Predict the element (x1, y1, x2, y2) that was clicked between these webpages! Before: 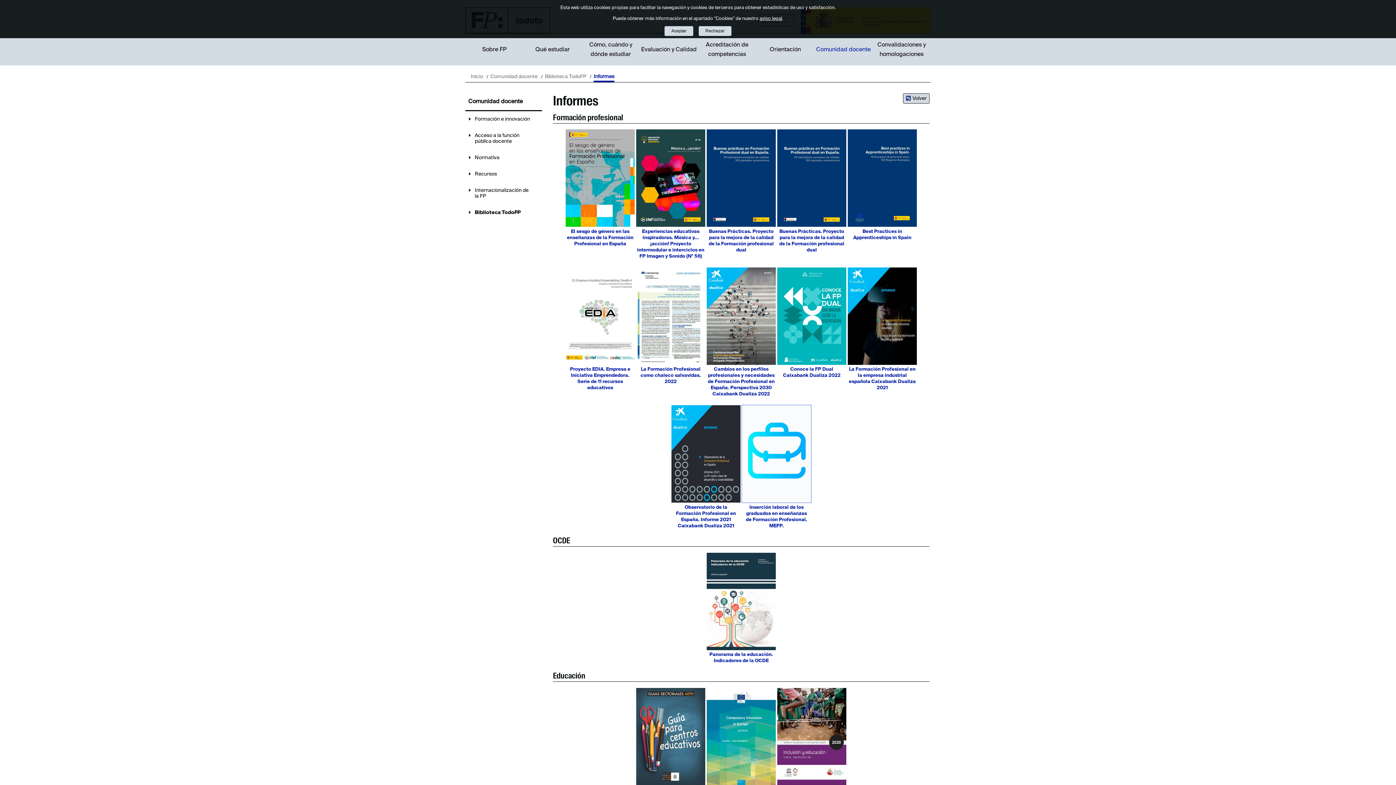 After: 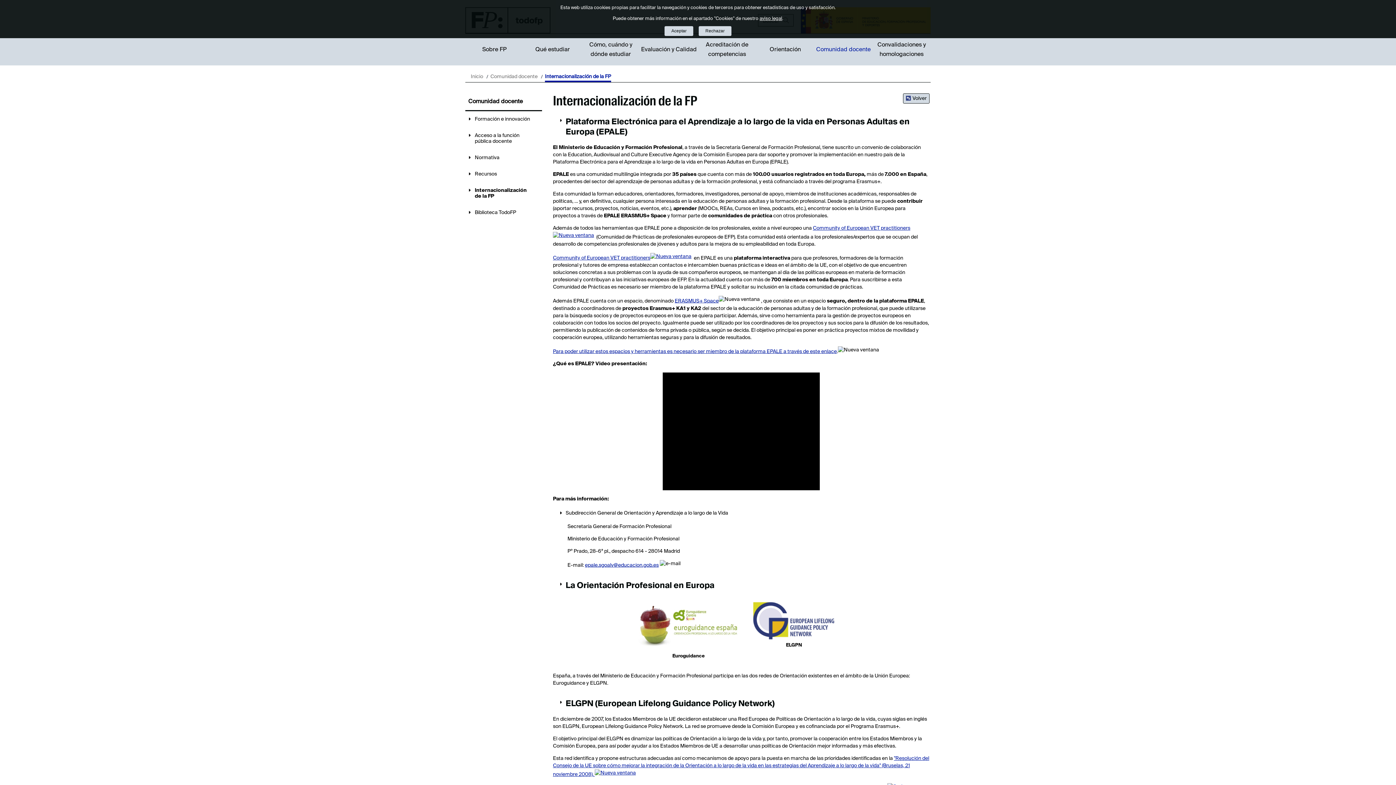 Action: bbox: (465, 182, 542, 204) label: Internacionalización de la FP